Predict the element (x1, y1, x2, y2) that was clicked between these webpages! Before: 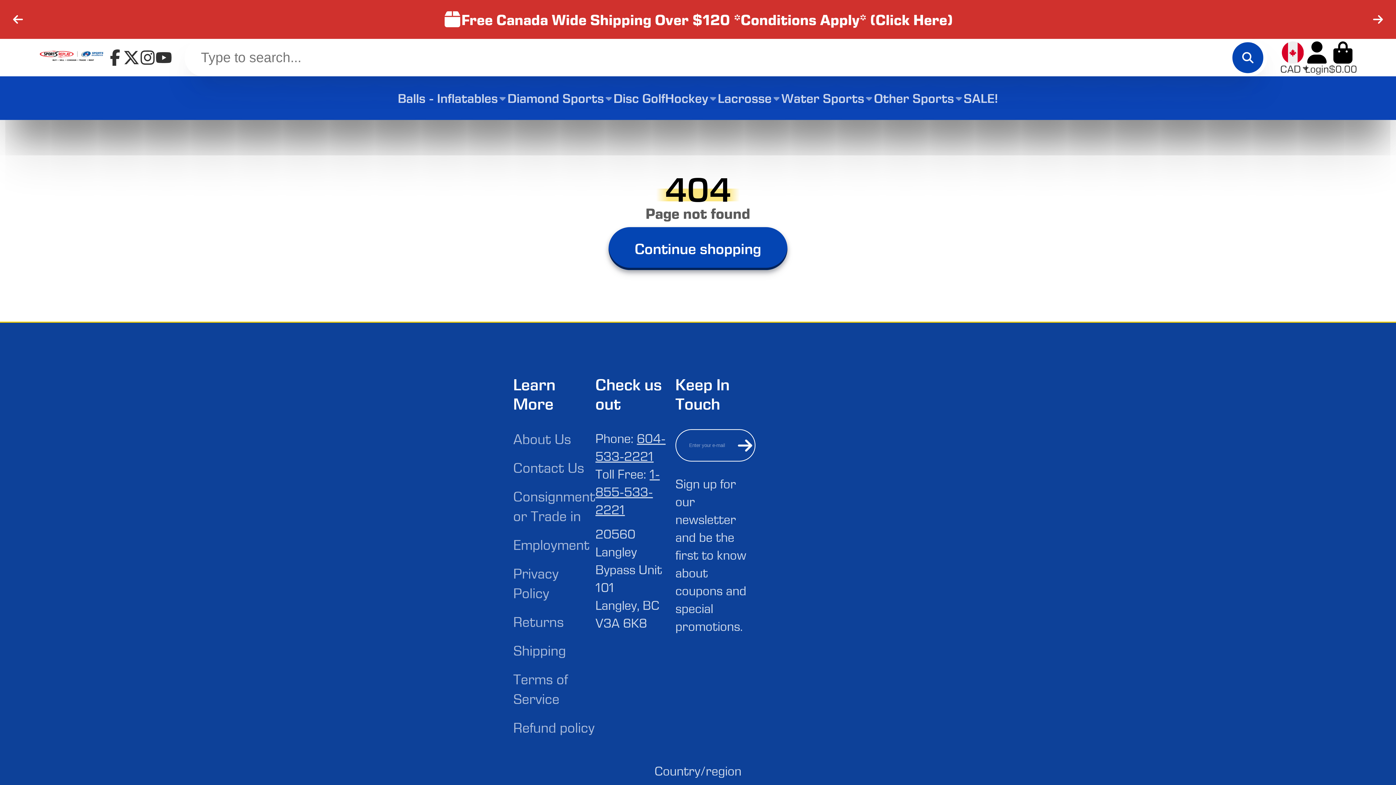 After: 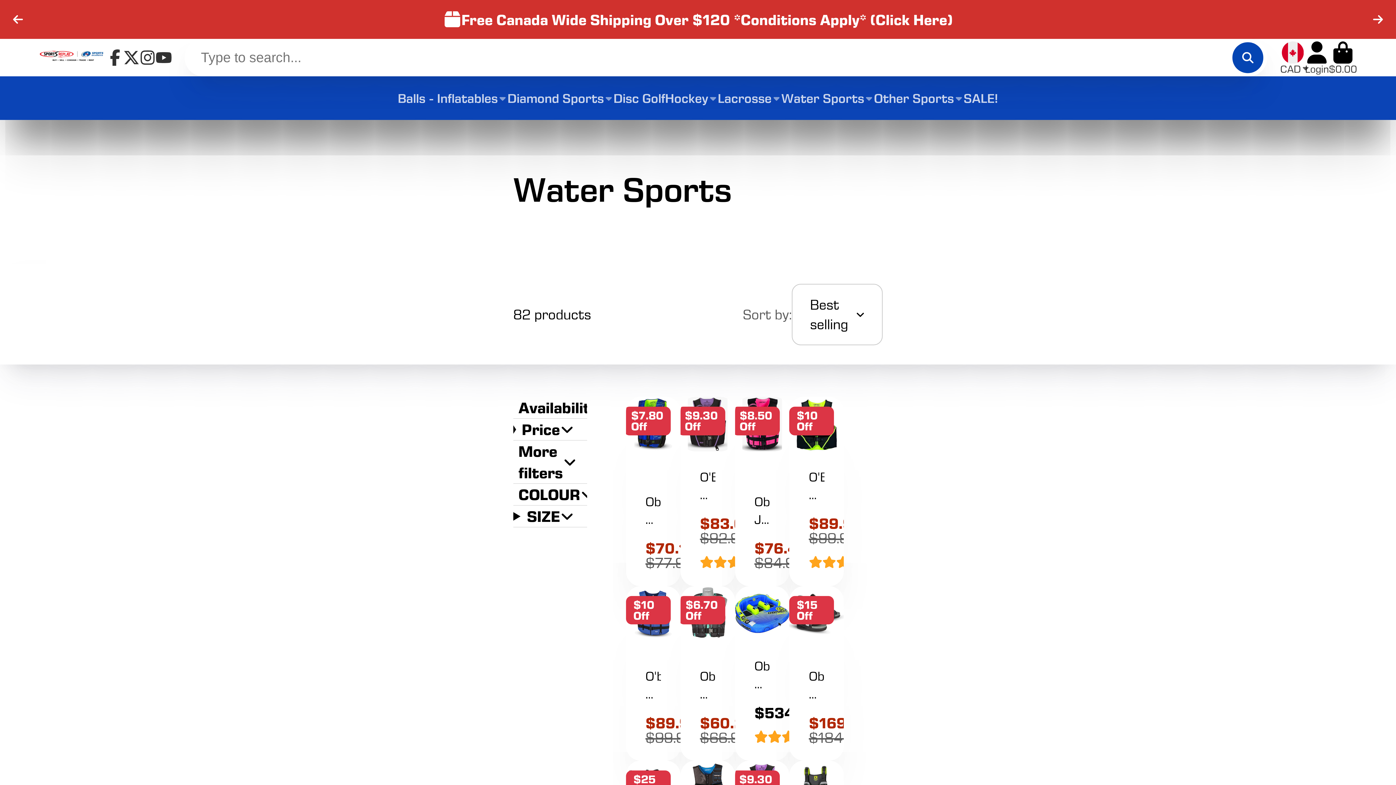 Action: label: Water Sports bbox: (781, 76, 874, 120)